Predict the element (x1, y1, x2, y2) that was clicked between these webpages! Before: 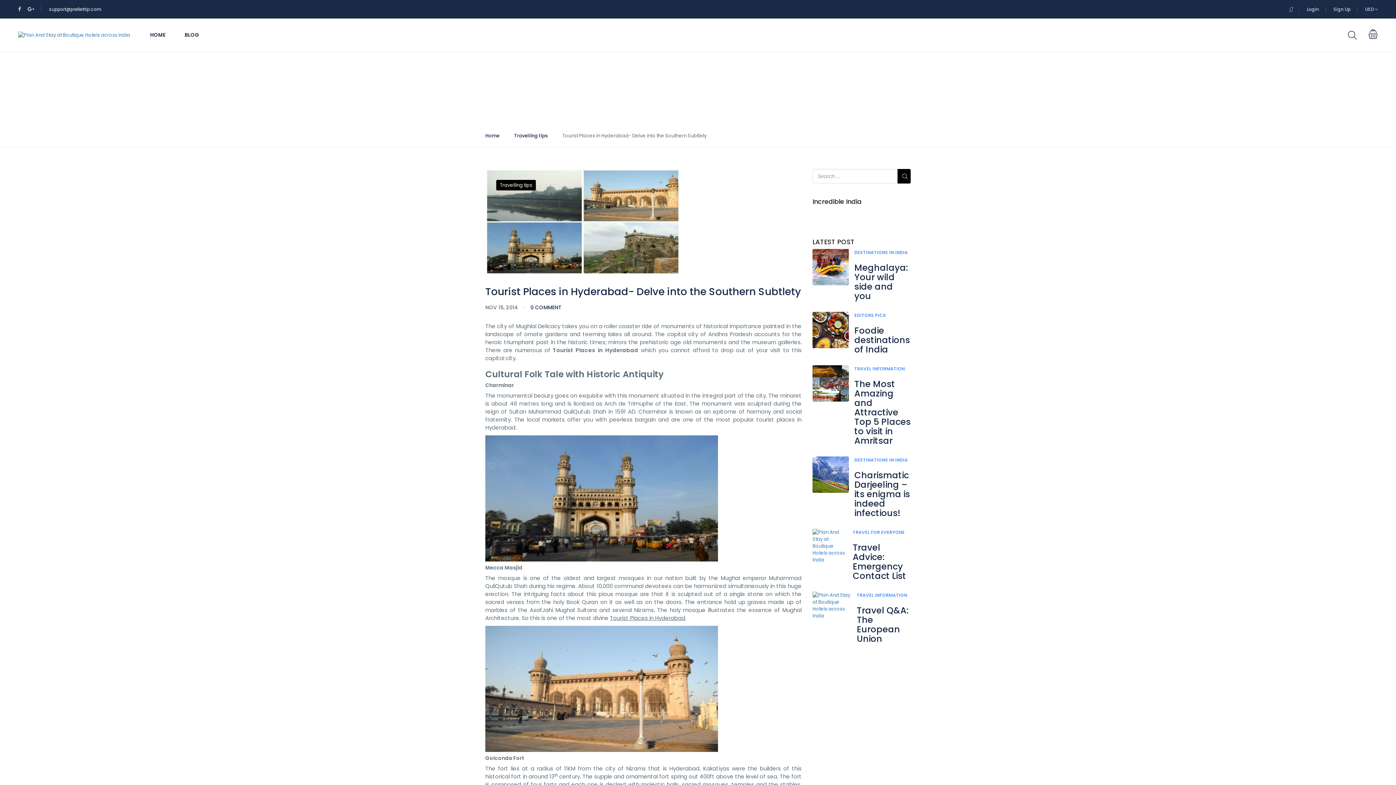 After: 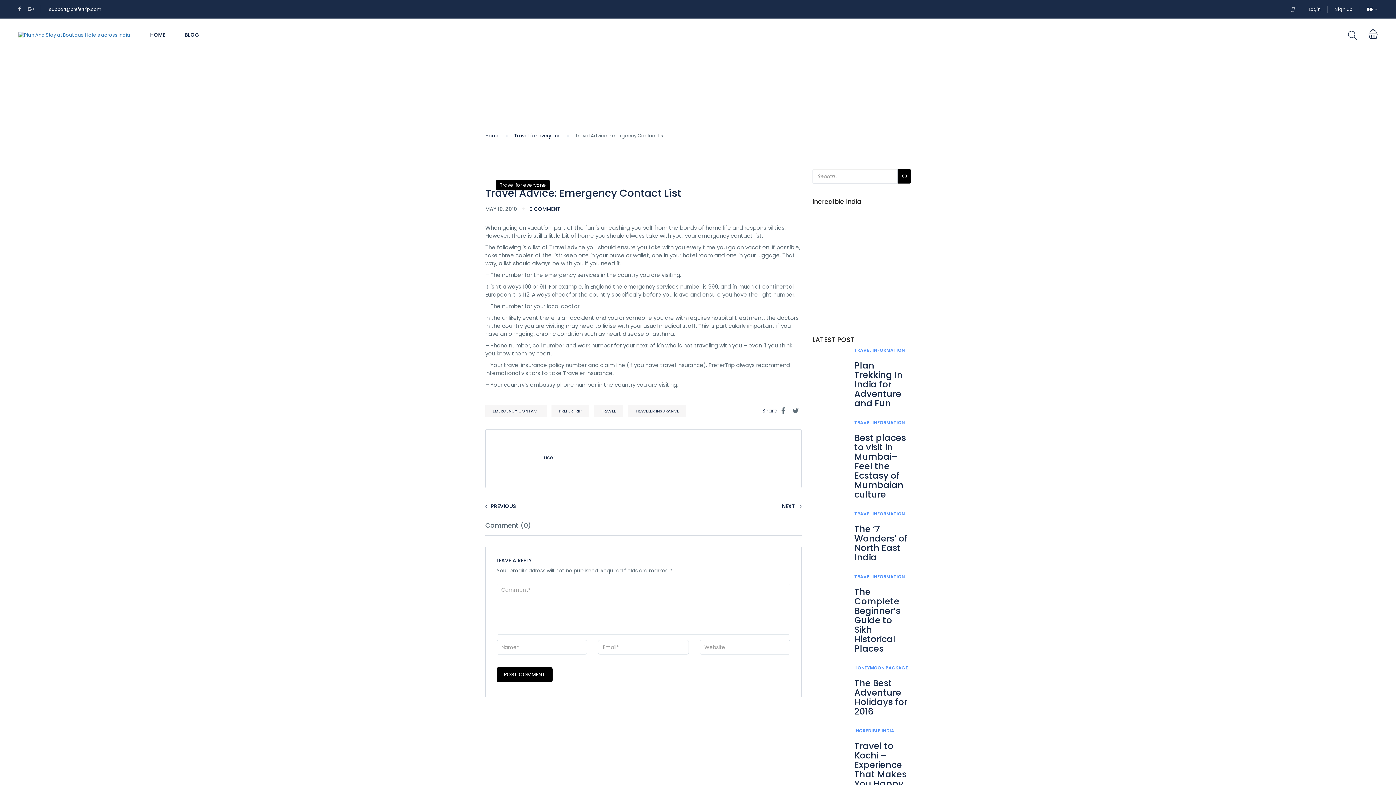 Action: bbox: (812, 640, 852, 647)